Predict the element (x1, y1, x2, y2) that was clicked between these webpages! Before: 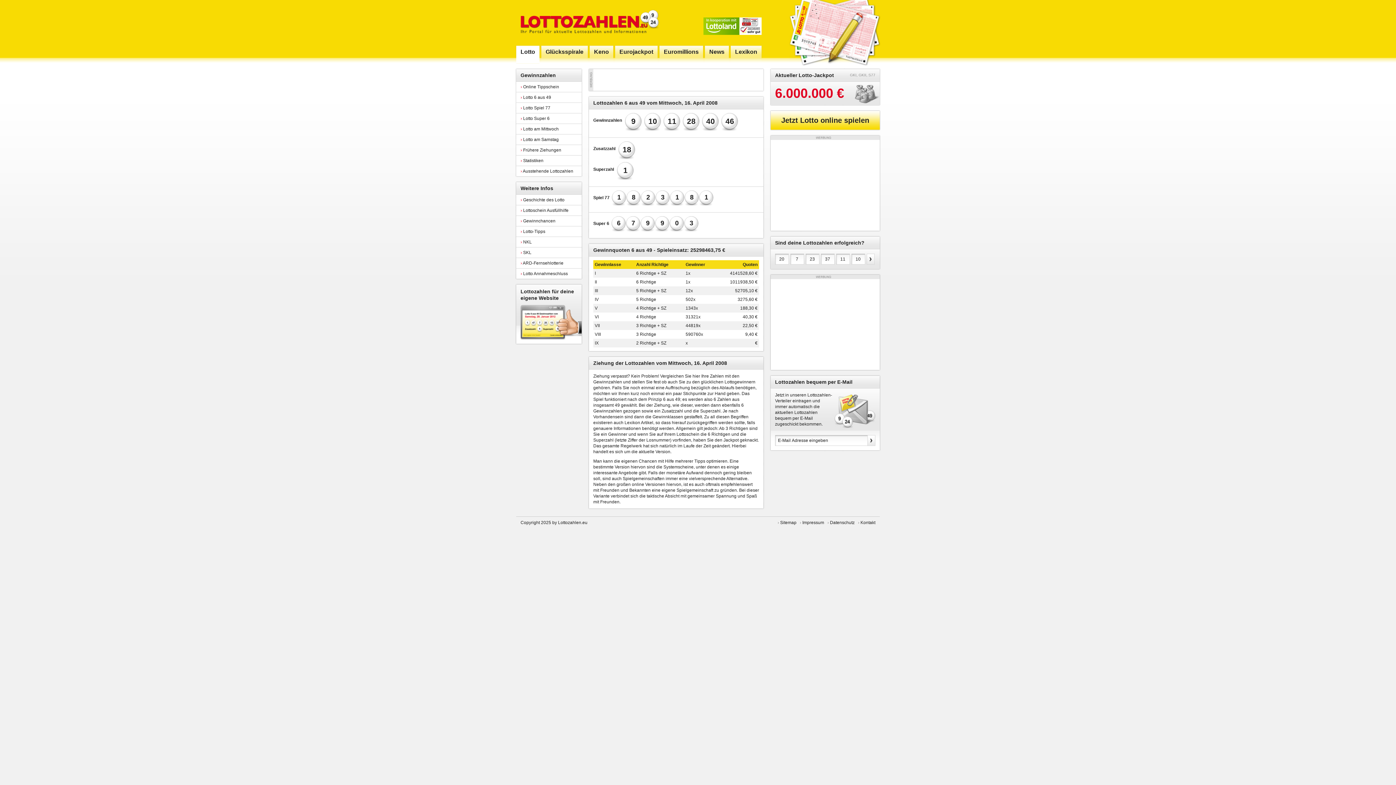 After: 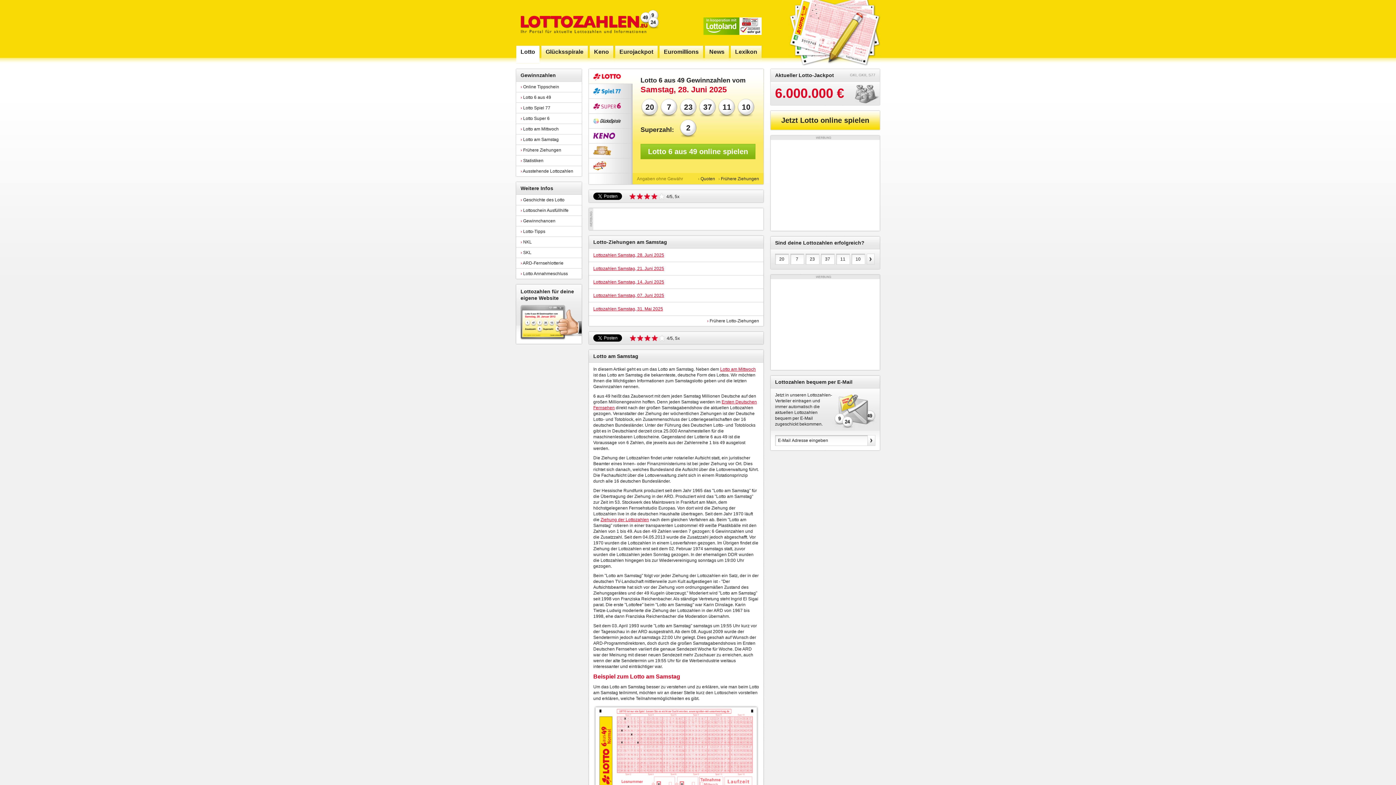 Action: bbox: (516, 134, 581, 144) label: › Lotto am Samstag